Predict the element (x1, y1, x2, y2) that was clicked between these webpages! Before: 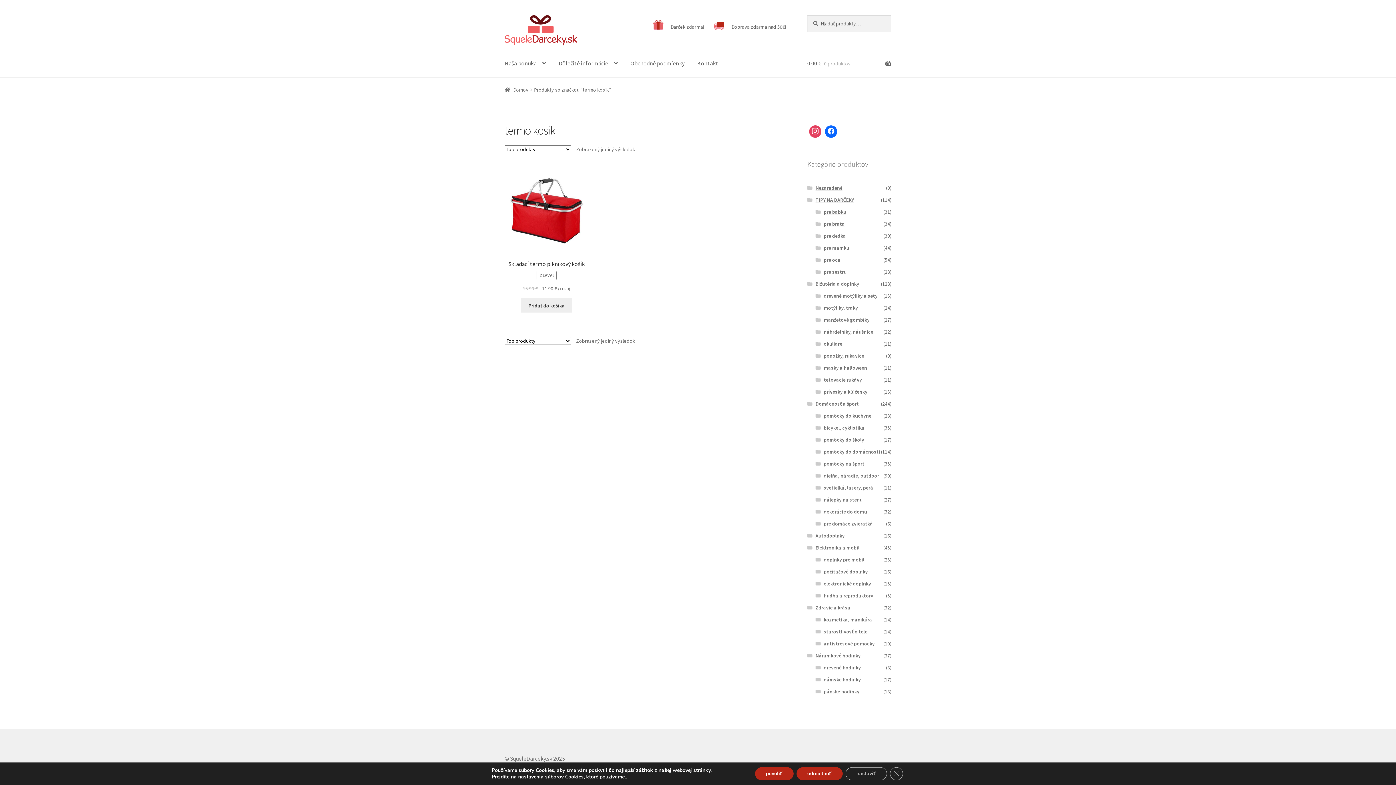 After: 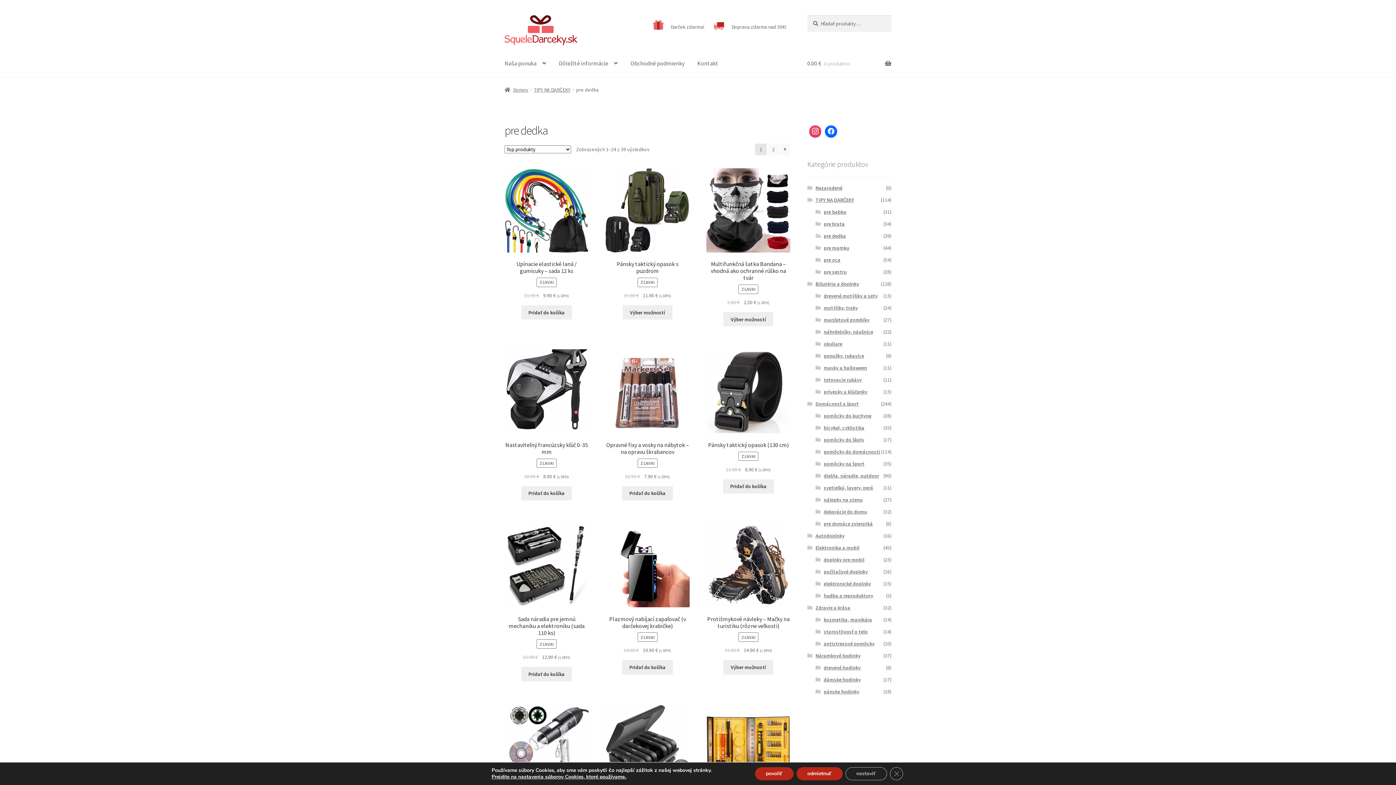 Action: label: pre dedka bbox: (823, 232, 846, 239)